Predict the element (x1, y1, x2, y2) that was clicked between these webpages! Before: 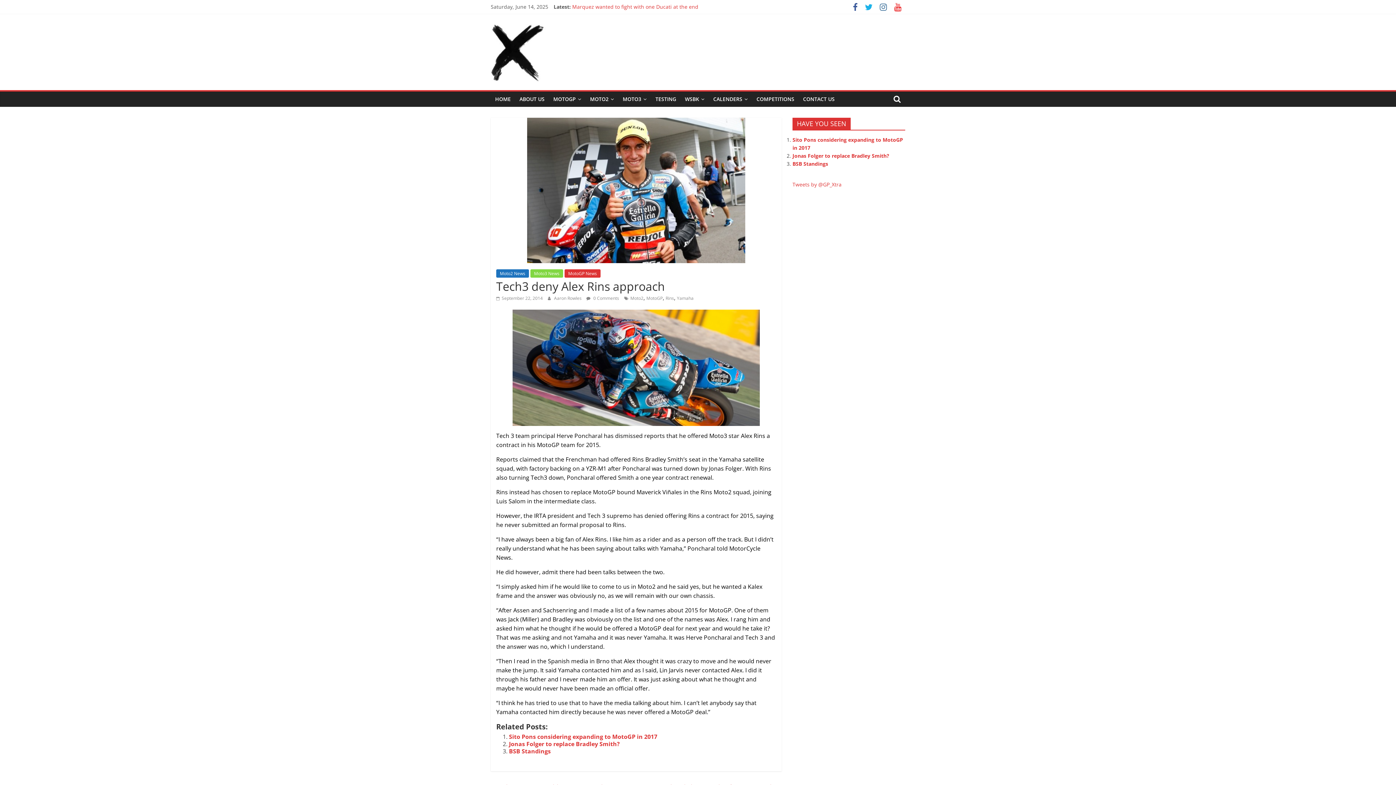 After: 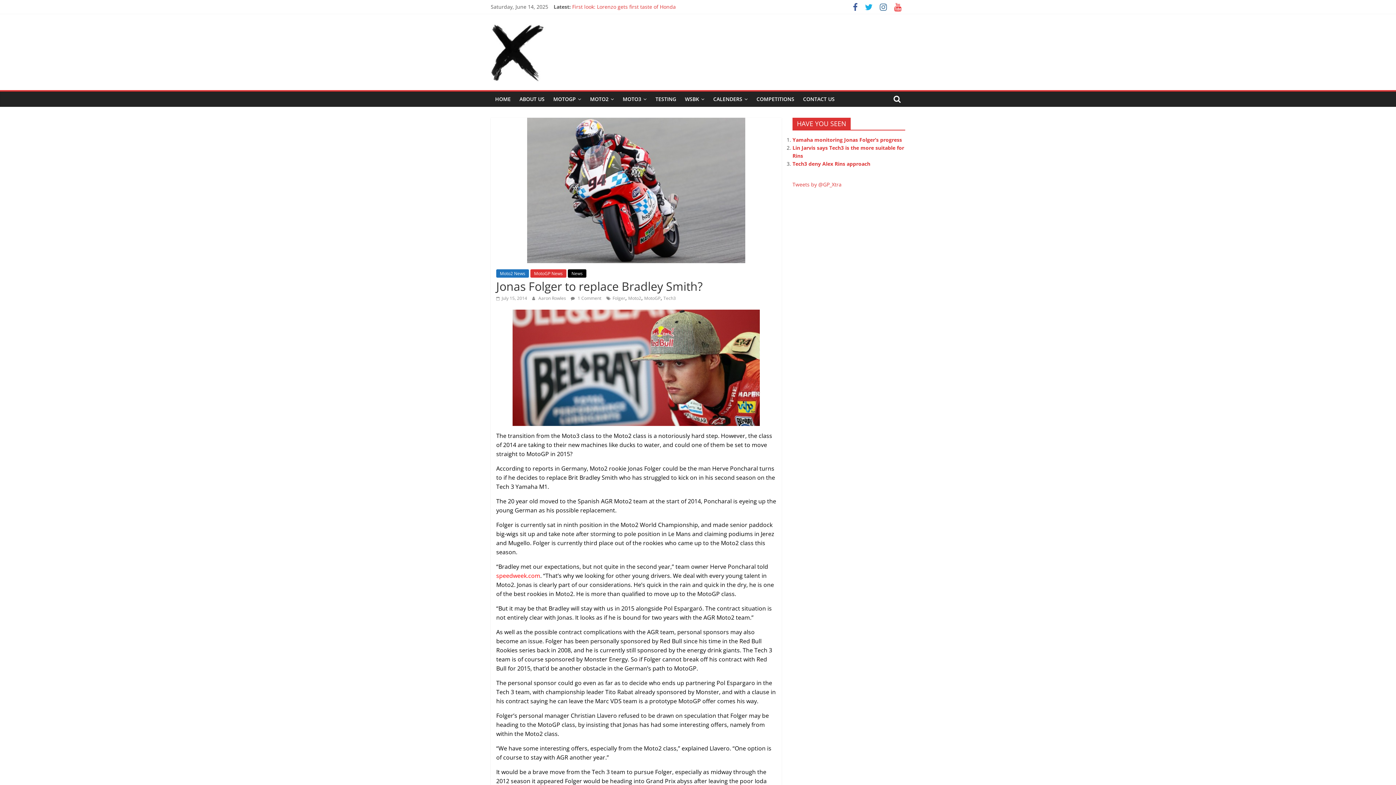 Action: label: Jonas Folger to replace Bradley Smith? bbox: (509, 740, 620, 748)